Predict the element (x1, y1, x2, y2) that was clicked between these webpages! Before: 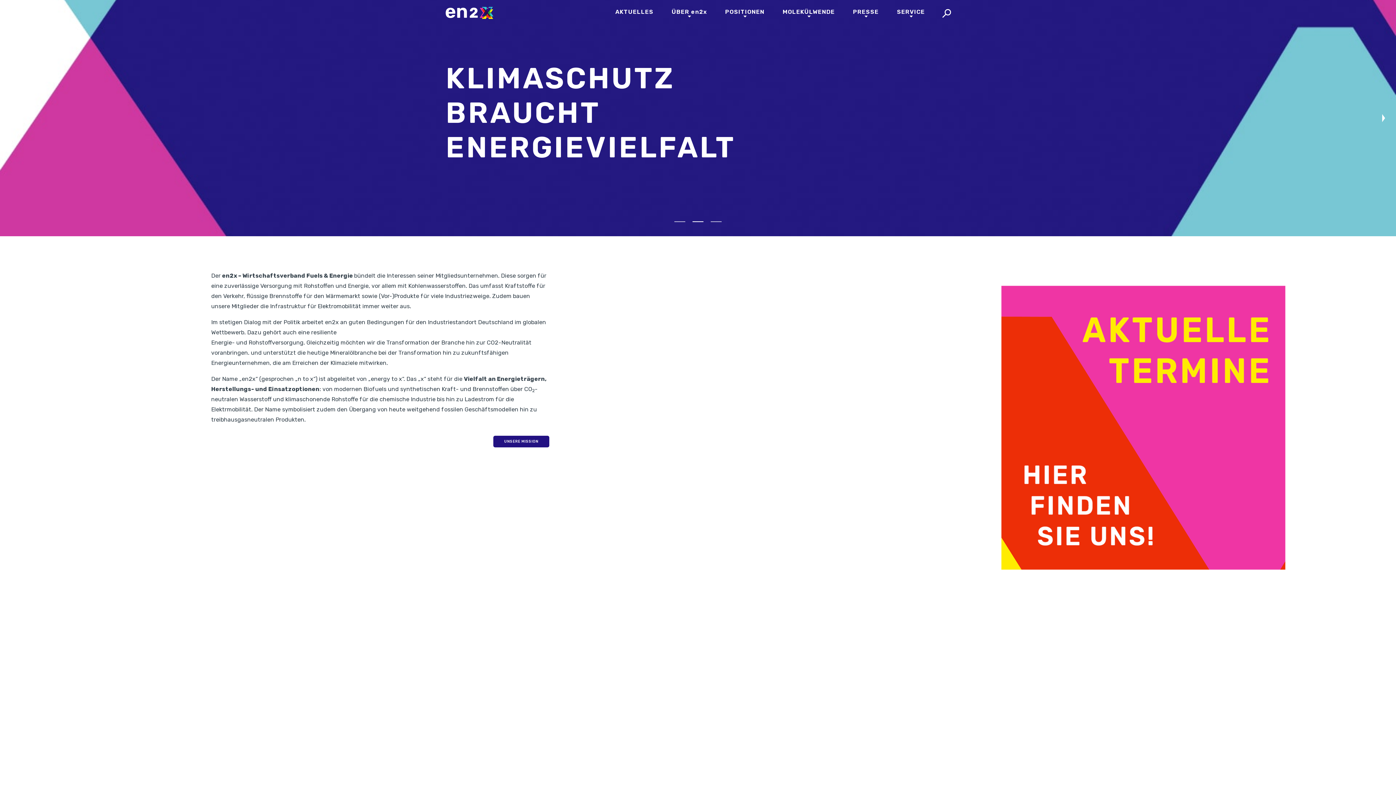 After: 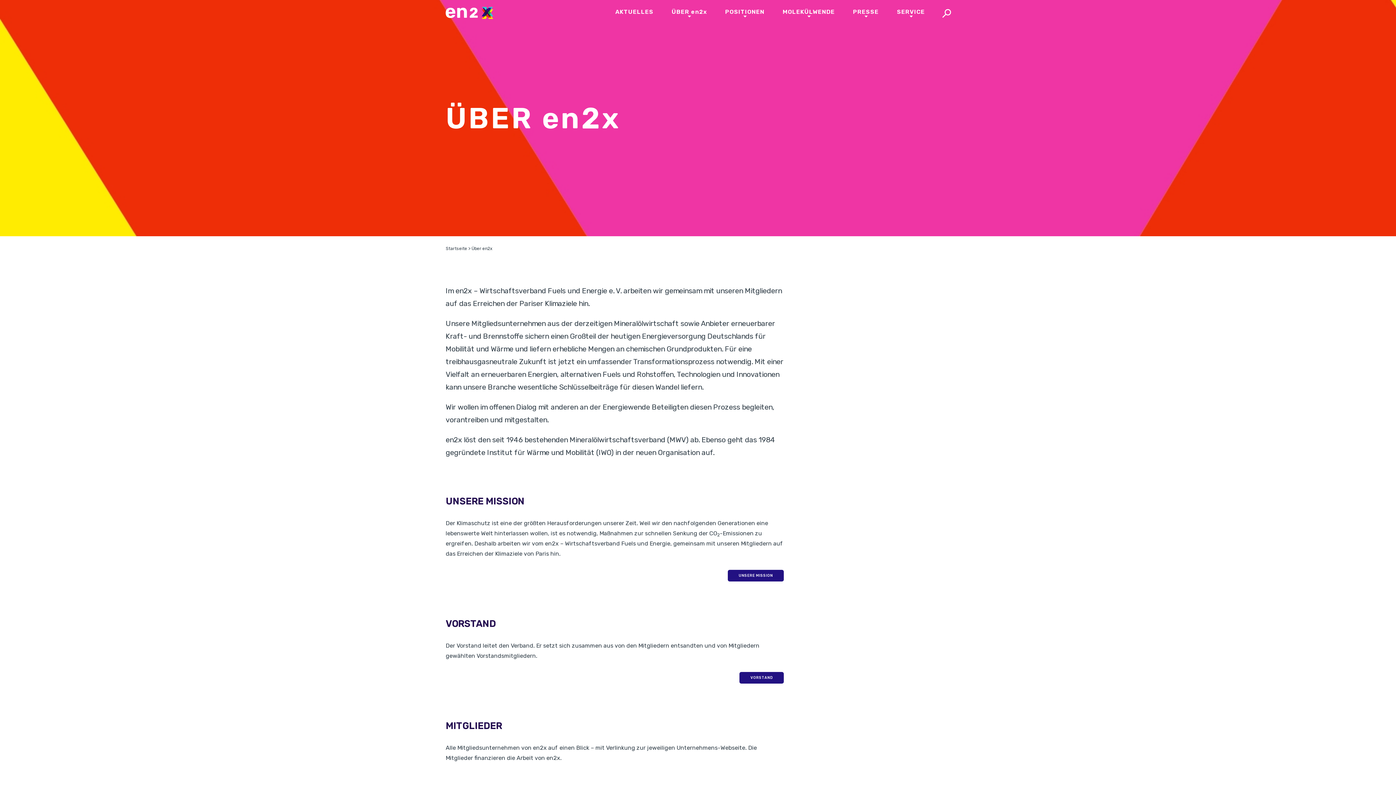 Action: label: ÜBER en2x bbox: (671, 8, 707, 15)